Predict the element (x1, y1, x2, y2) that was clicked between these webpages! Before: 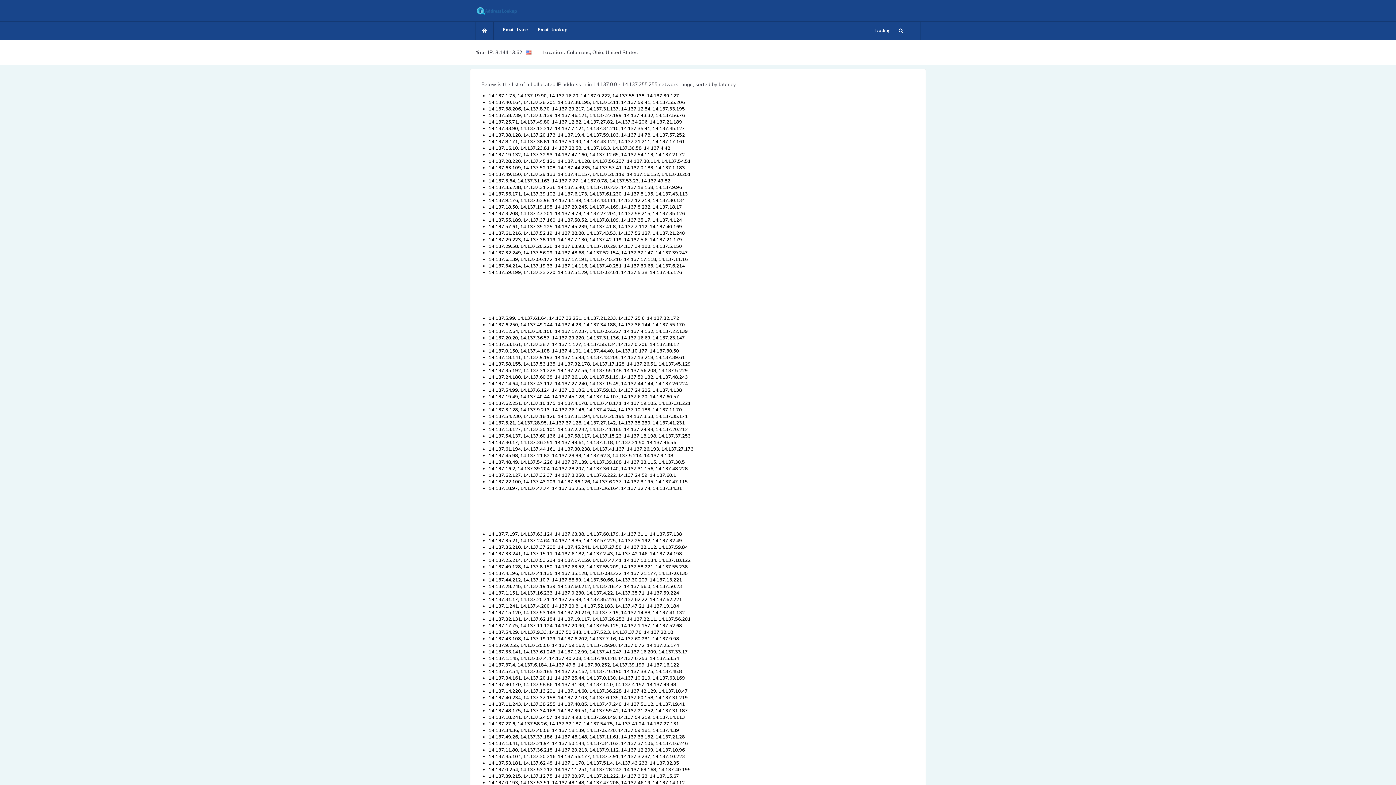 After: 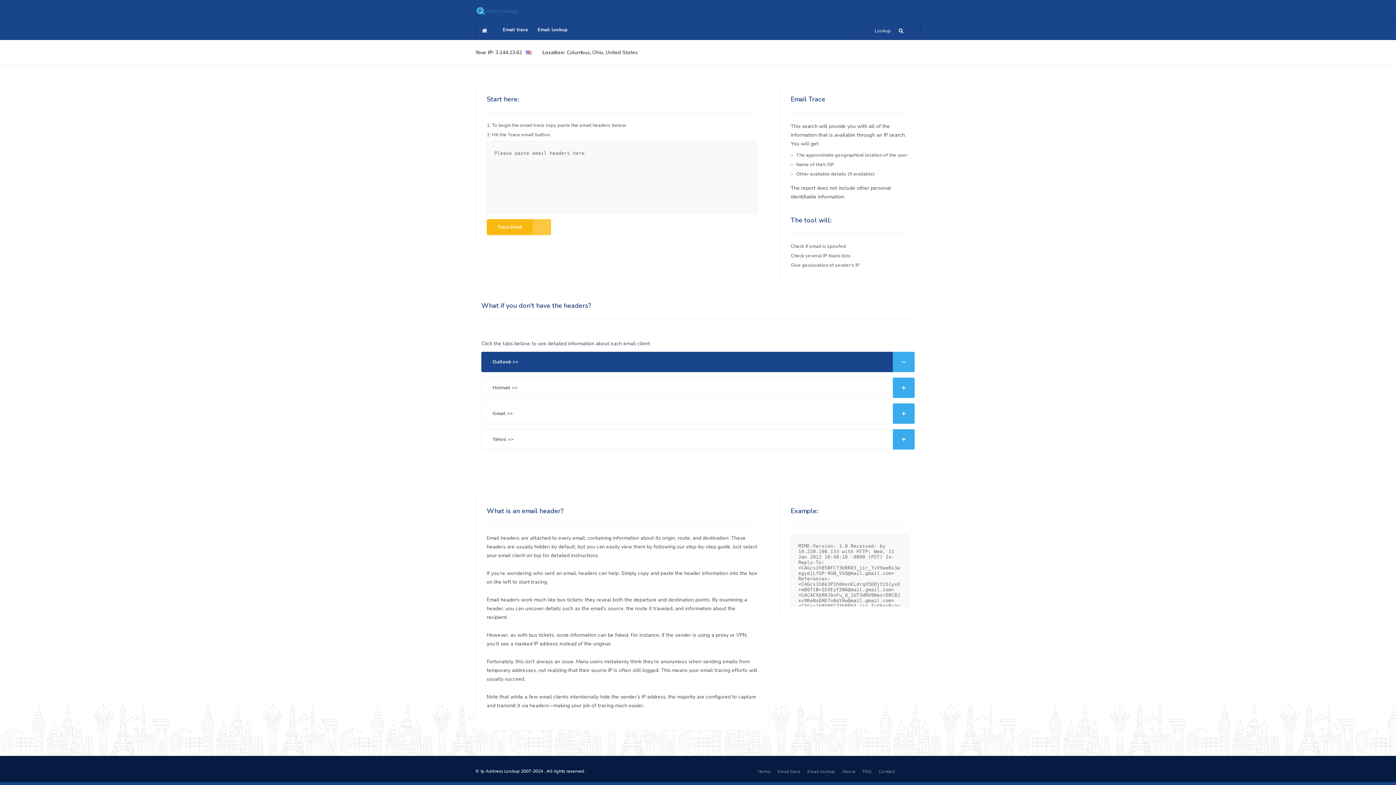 Action: bbox: (499, 21, 532, 38) label: Email trace